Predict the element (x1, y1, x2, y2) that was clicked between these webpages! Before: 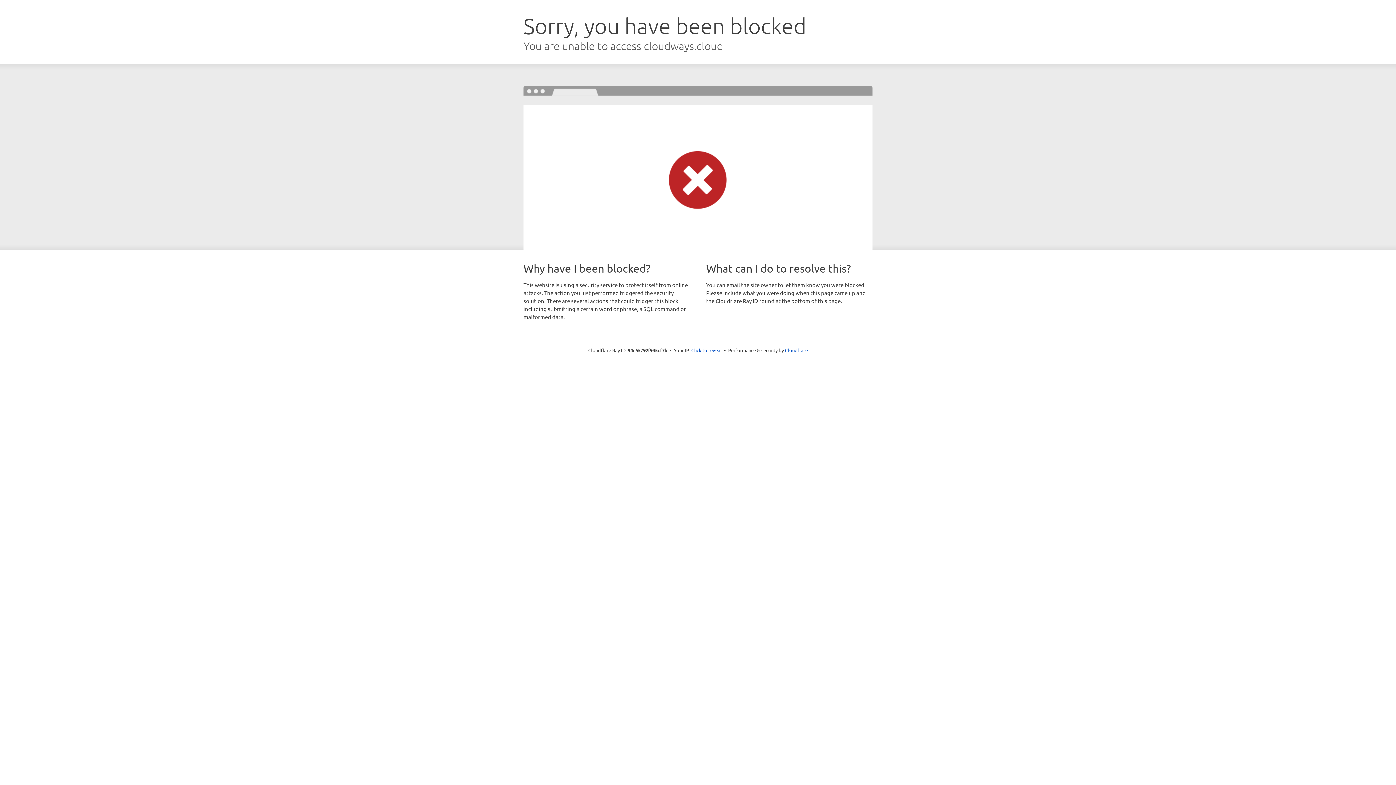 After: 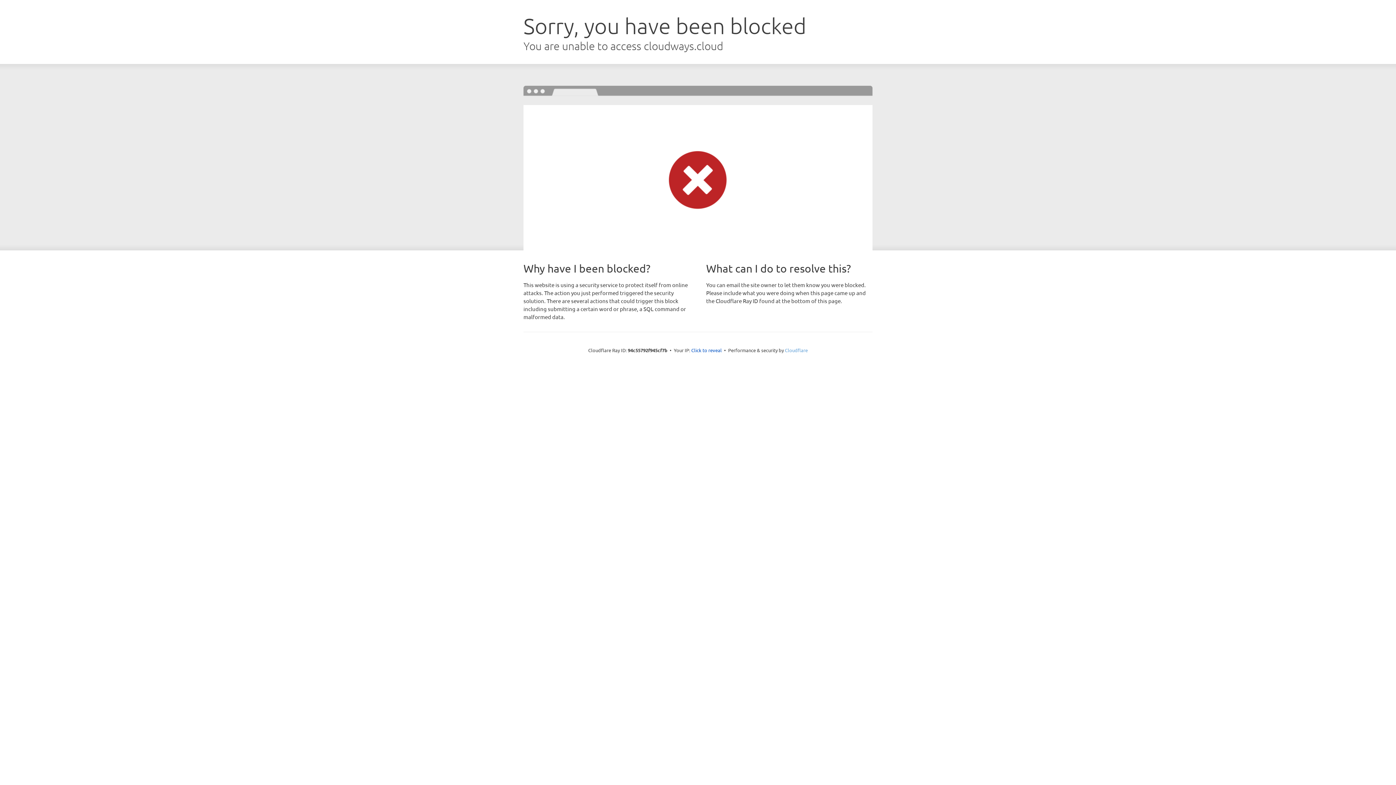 Action: bbox: (785, 347, 808, 353) label: Cloudflare